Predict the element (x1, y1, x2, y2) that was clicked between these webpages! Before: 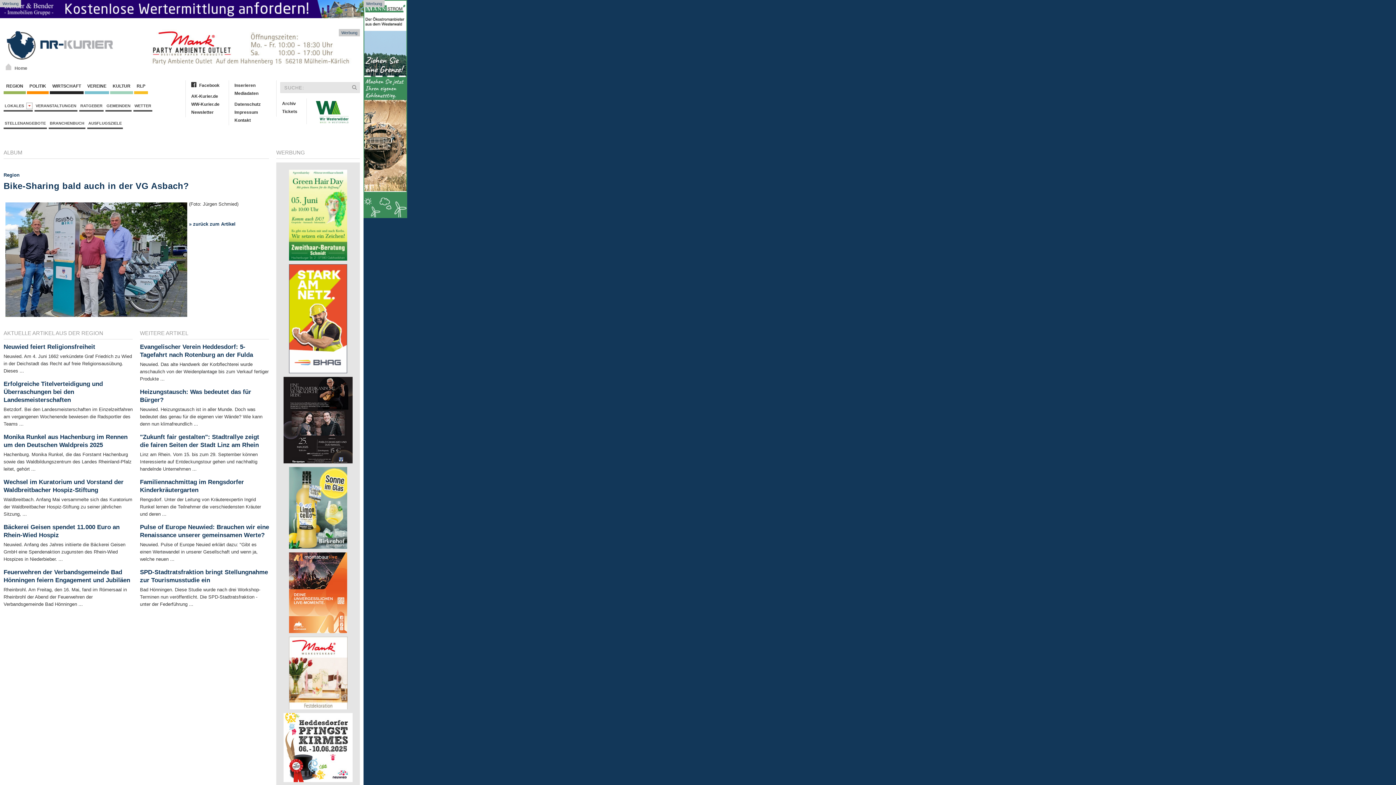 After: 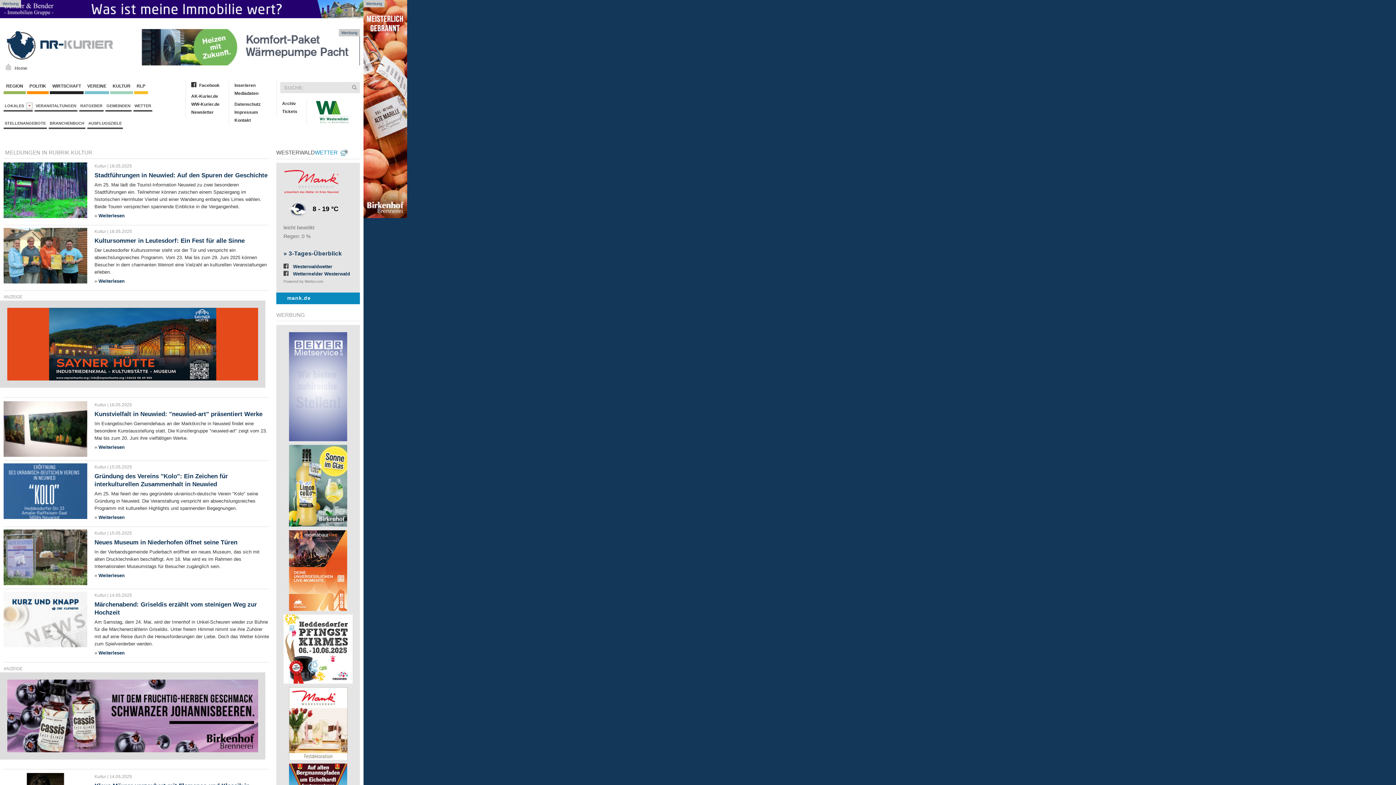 Action: label:  KULTUR  bbox: (110, 82, 133, 94)